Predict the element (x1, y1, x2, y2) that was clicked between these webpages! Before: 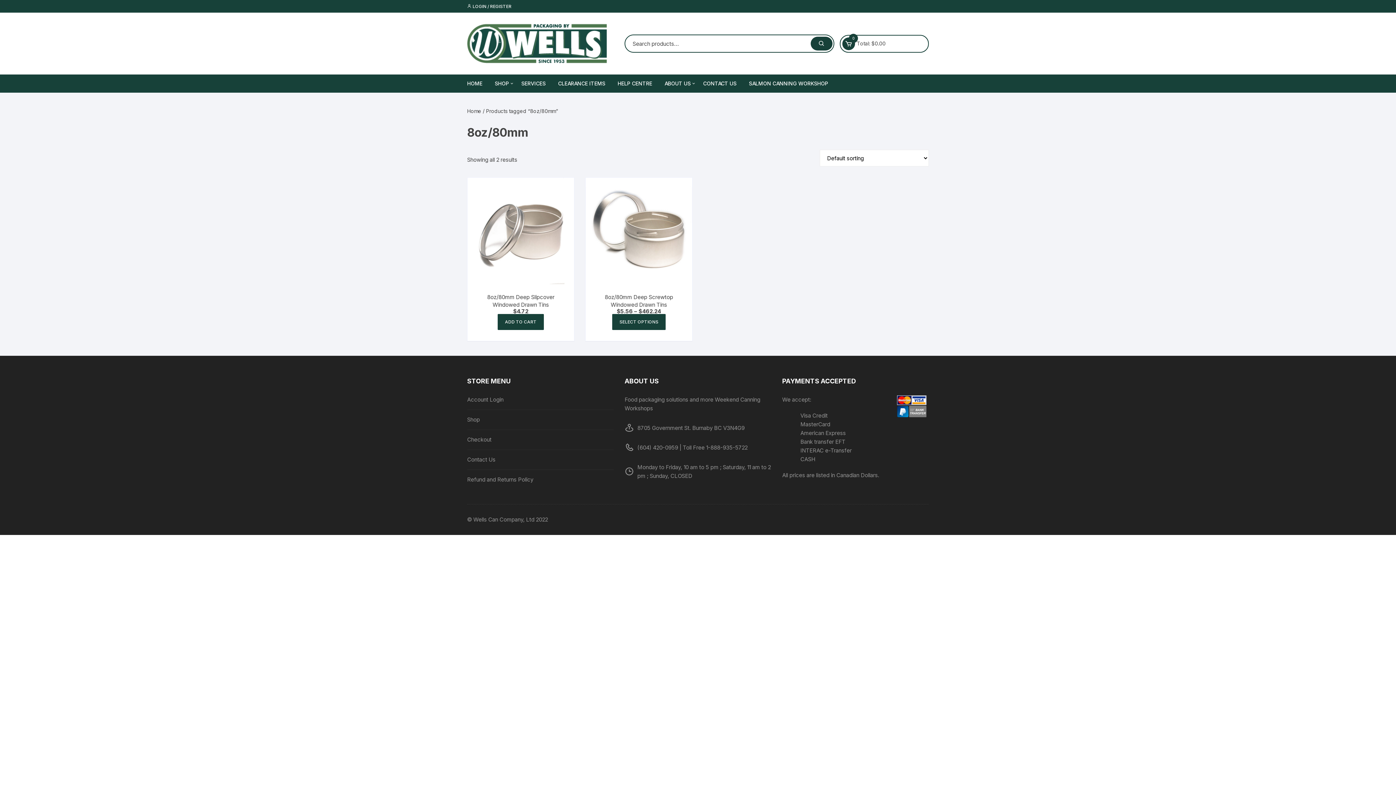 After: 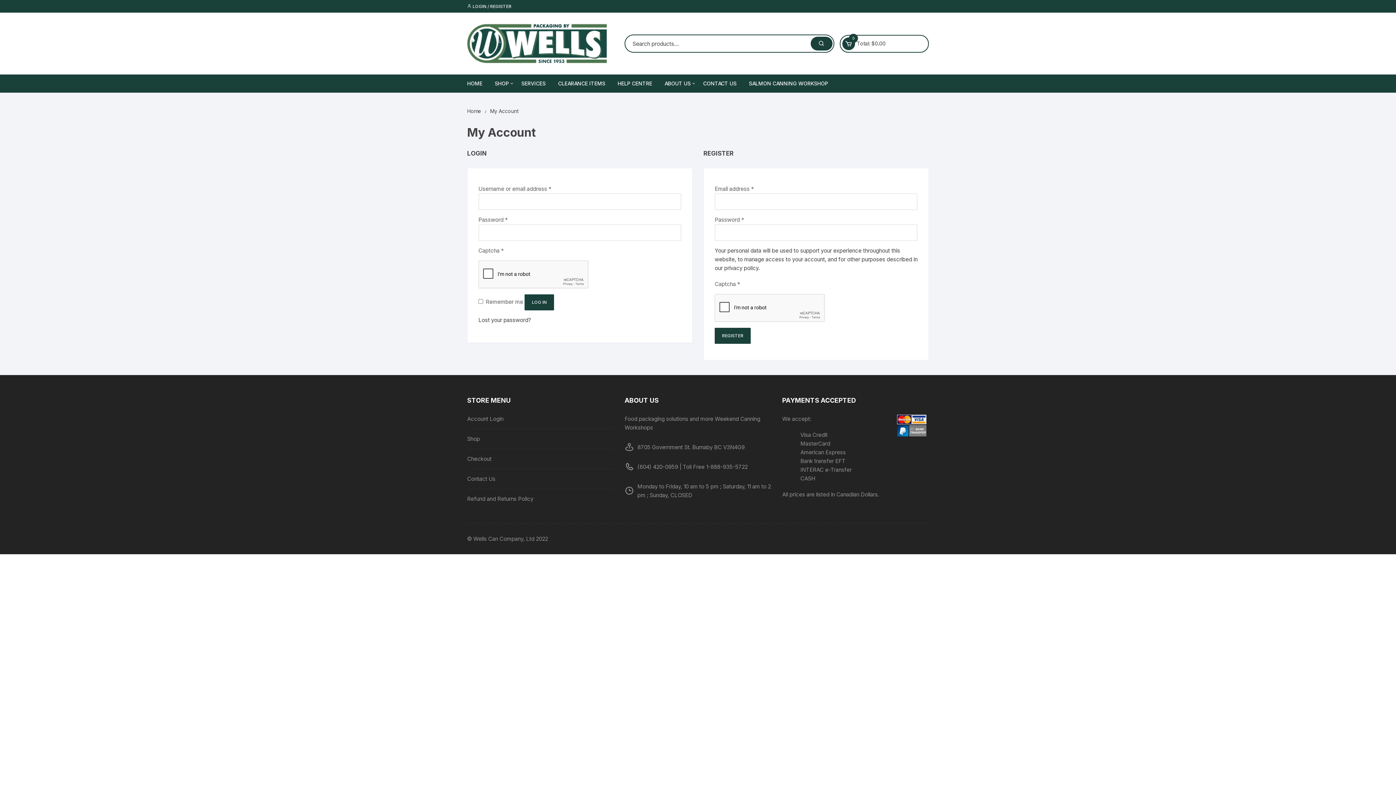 Action: bbox: (467, 395, 503, 404) label: Account Login